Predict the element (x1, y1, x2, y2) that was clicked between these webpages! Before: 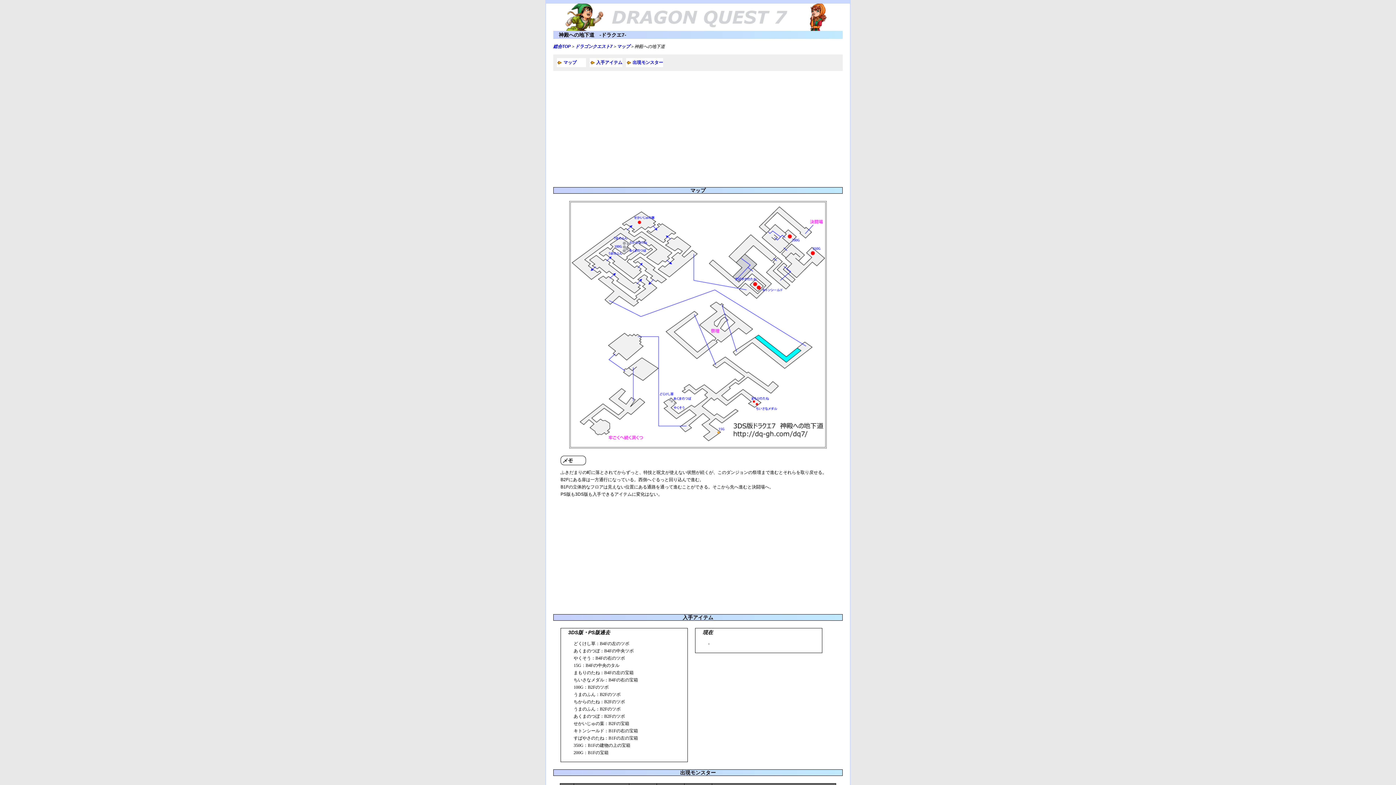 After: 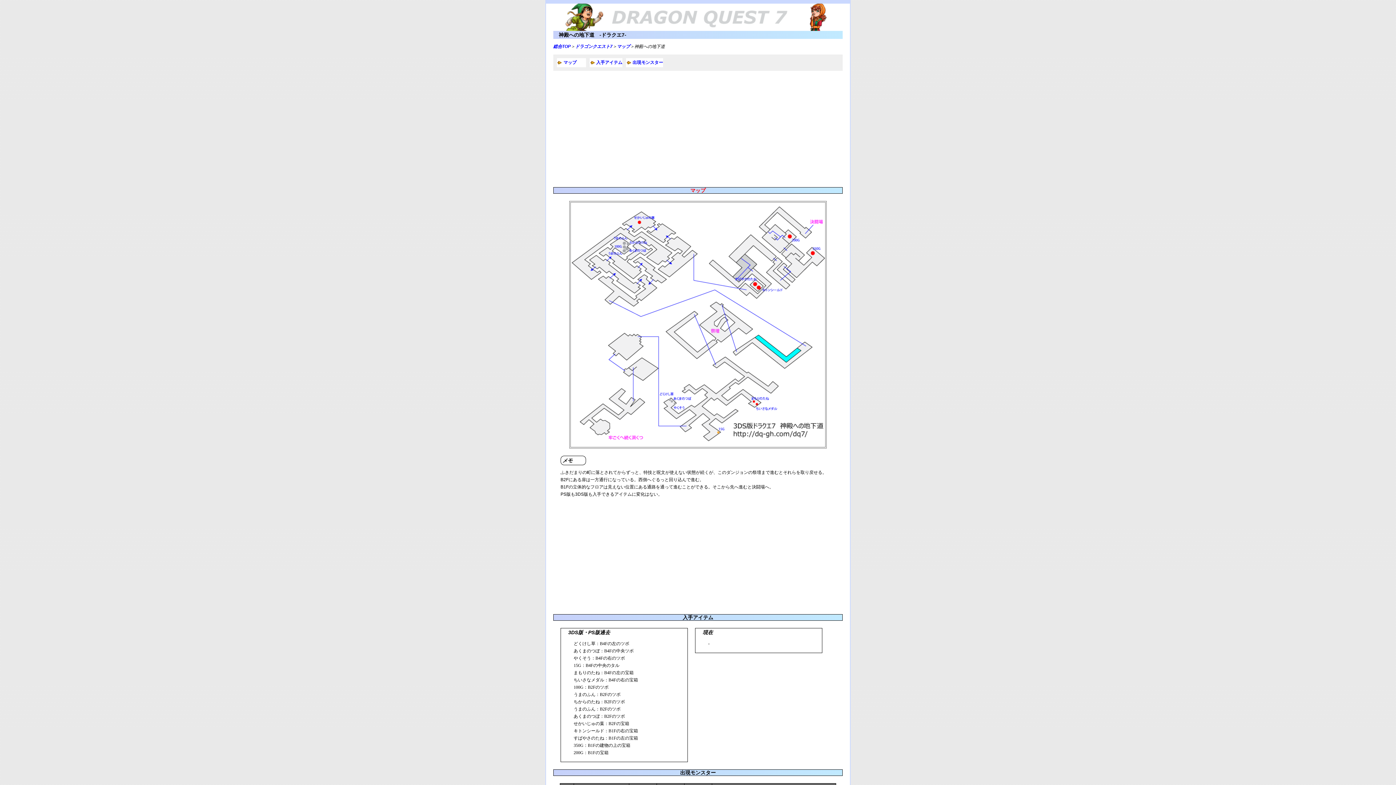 Action: bbox: (690, 187, 705, 193) label: マップ